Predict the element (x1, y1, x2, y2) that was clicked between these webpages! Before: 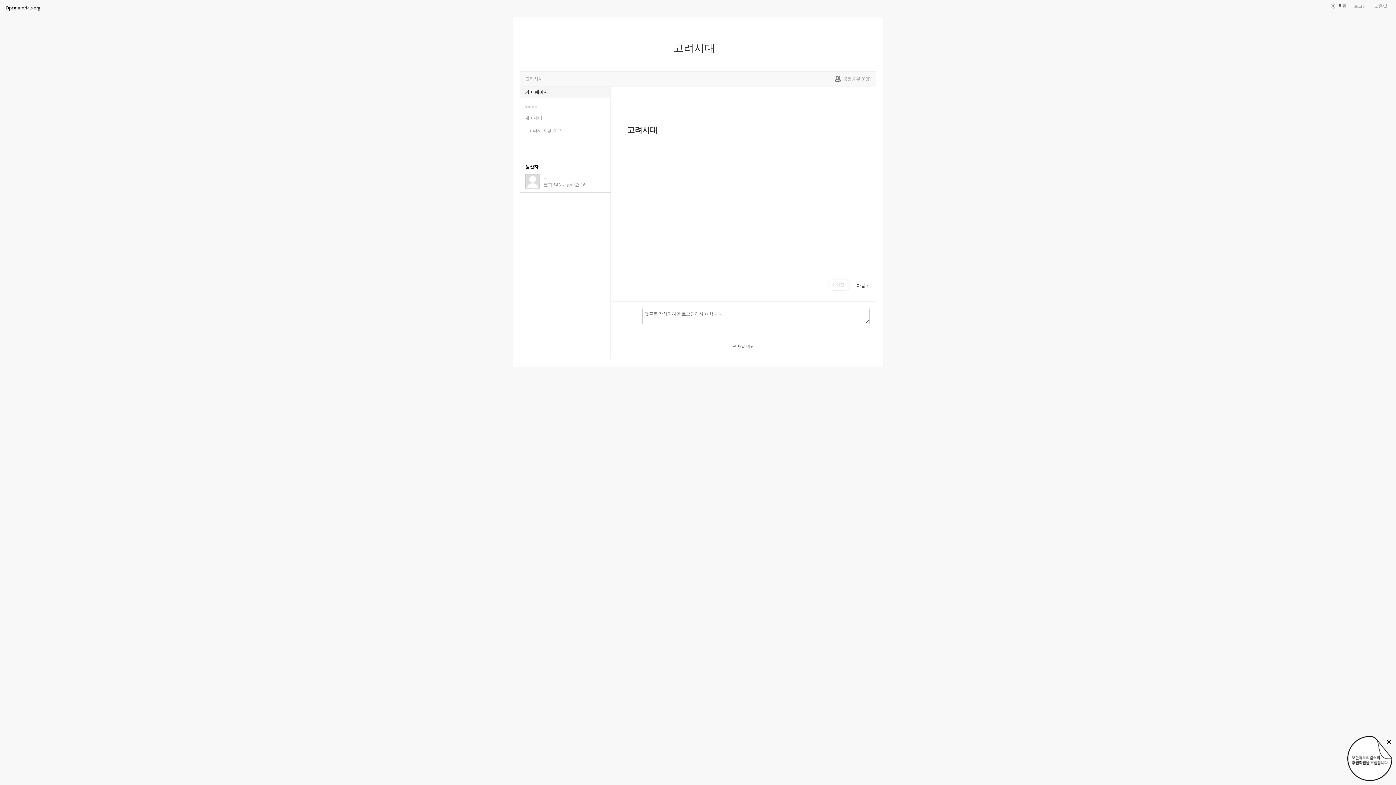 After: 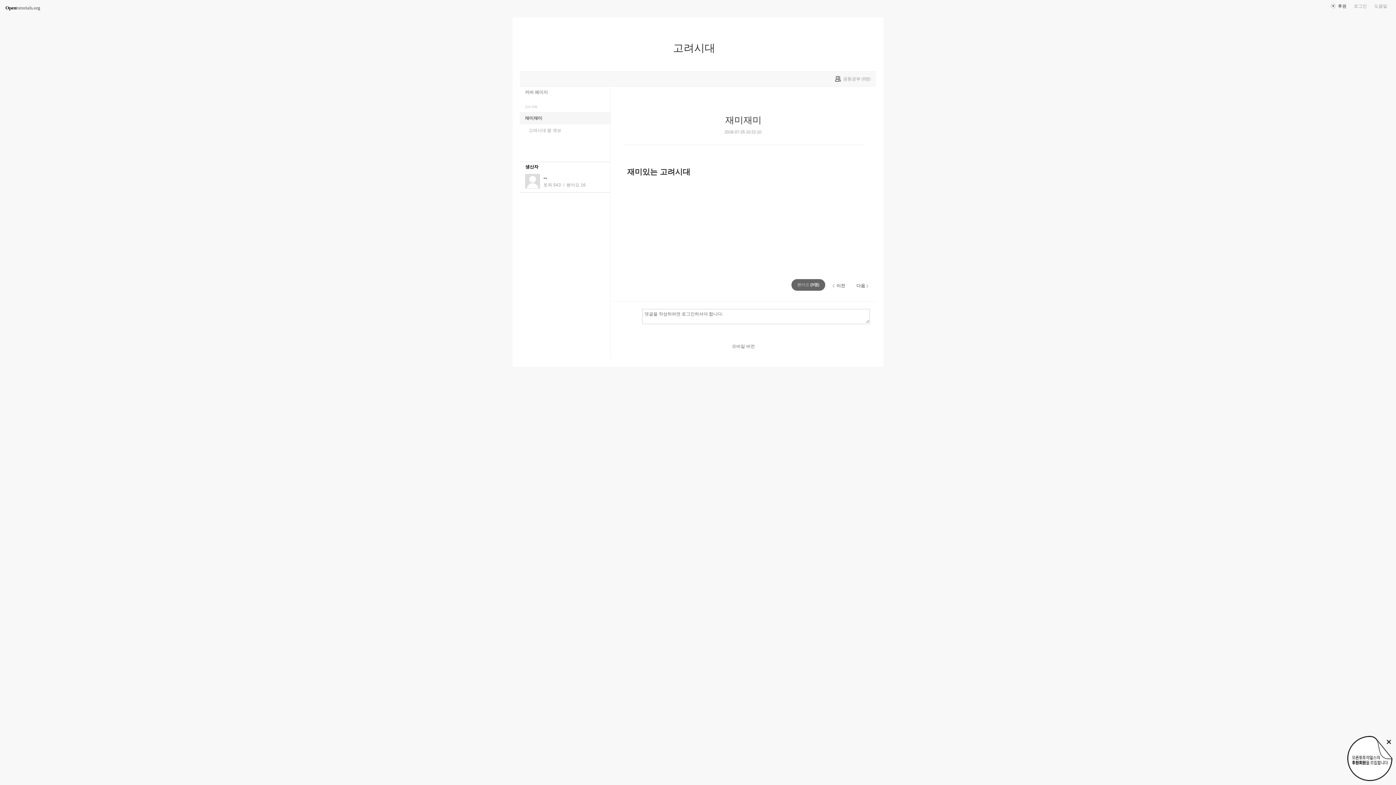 Action: bbox: (520, 112, 610, 124) label: 재미재미